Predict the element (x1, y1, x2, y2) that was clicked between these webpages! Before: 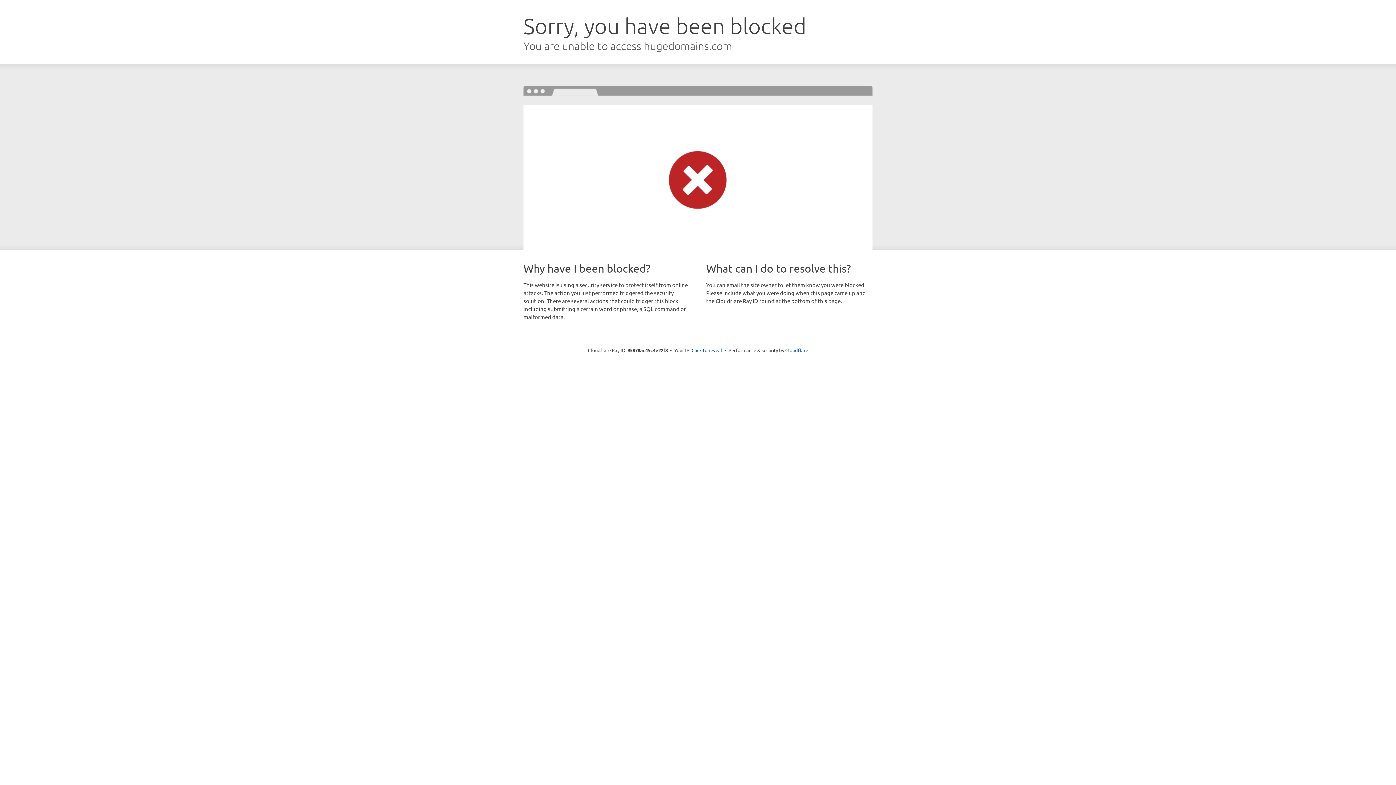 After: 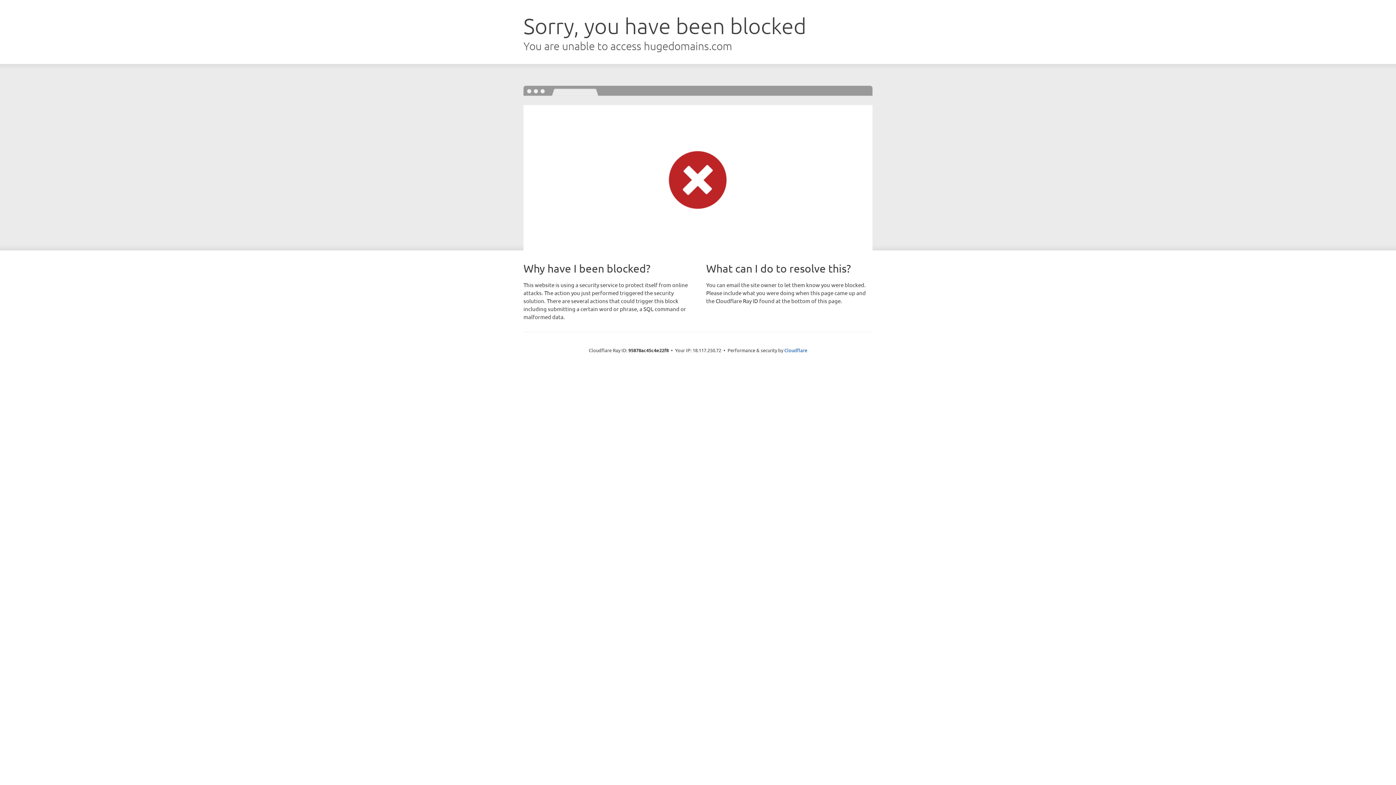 Action: bbox: (691, 346, 722, 353) label: Click to reveal